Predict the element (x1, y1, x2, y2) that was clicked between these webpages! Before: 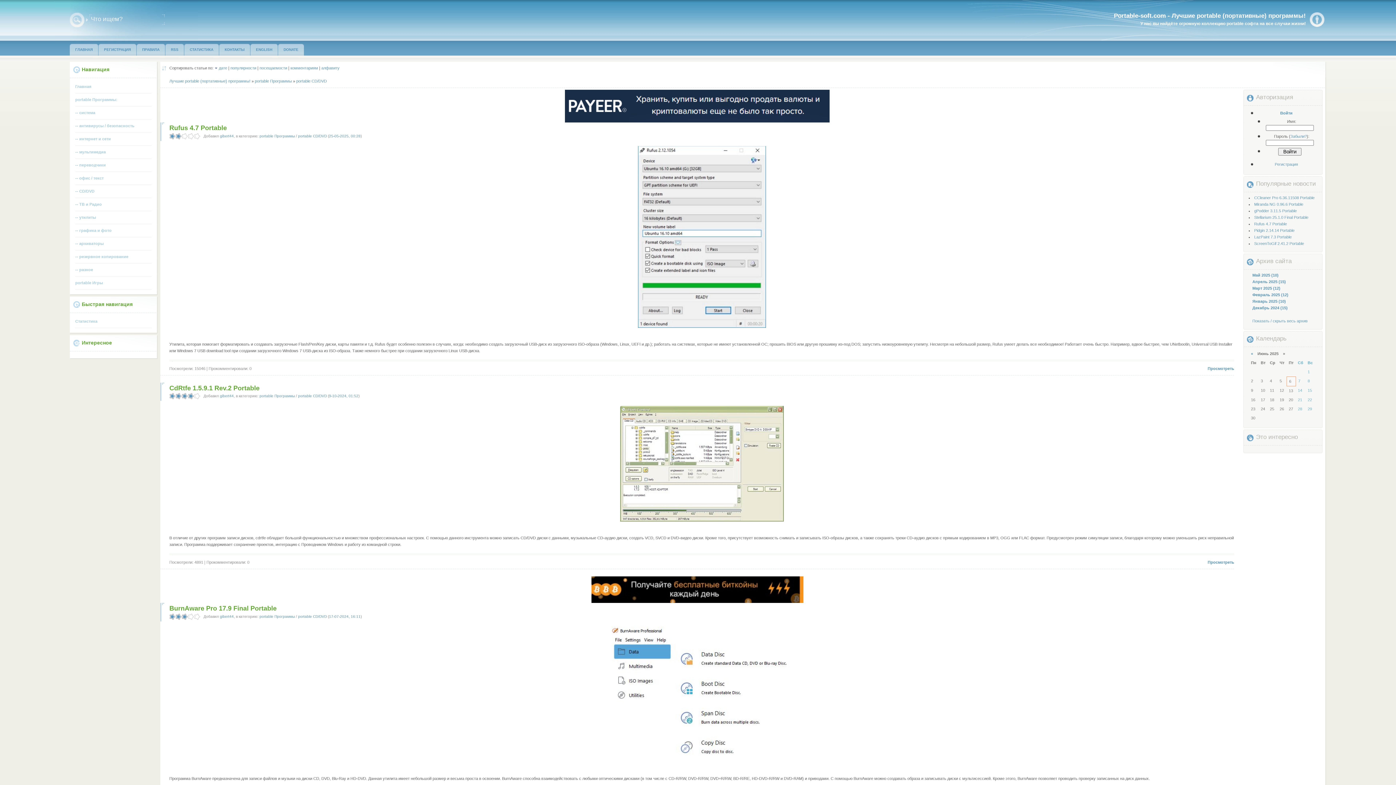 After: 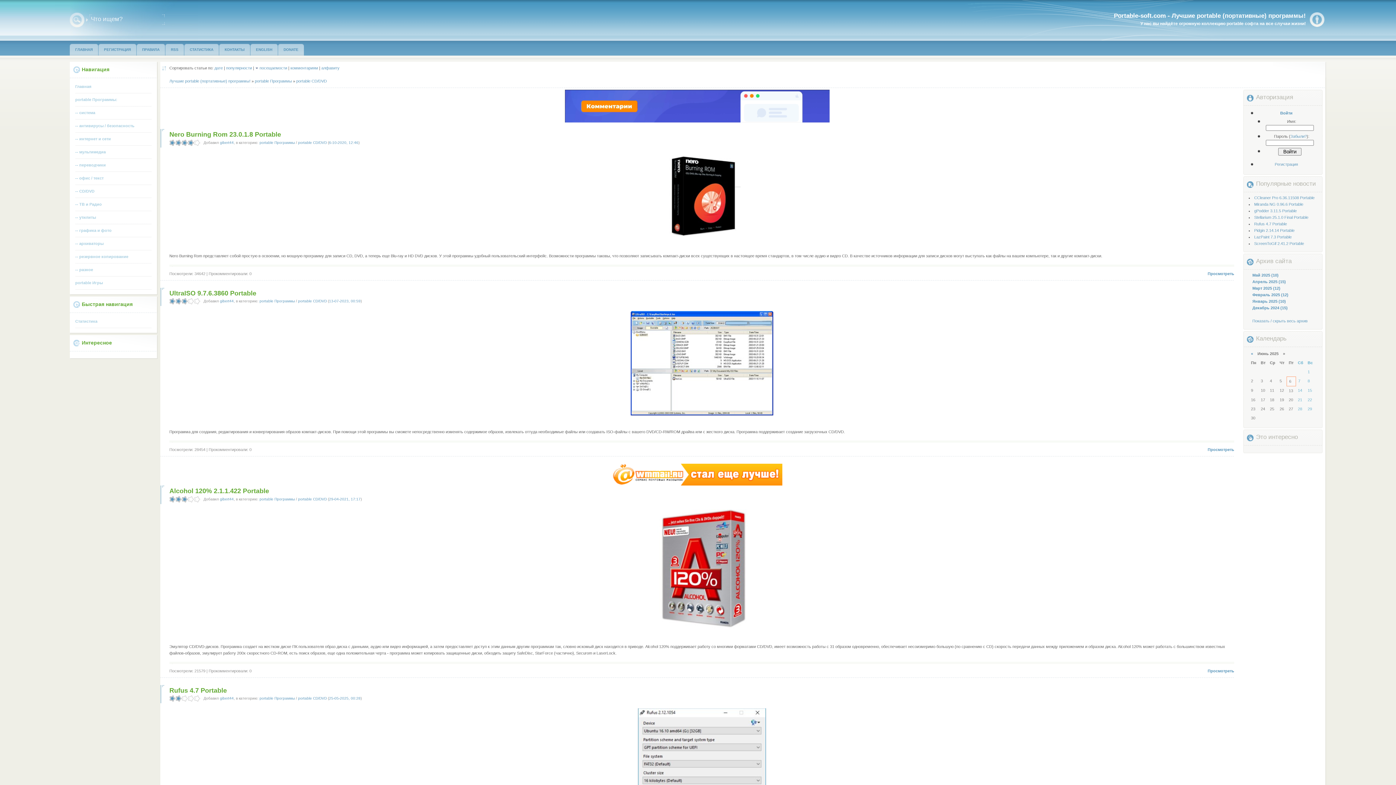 Action: bbox: (259, 65, 287, 70) label: посещаемости